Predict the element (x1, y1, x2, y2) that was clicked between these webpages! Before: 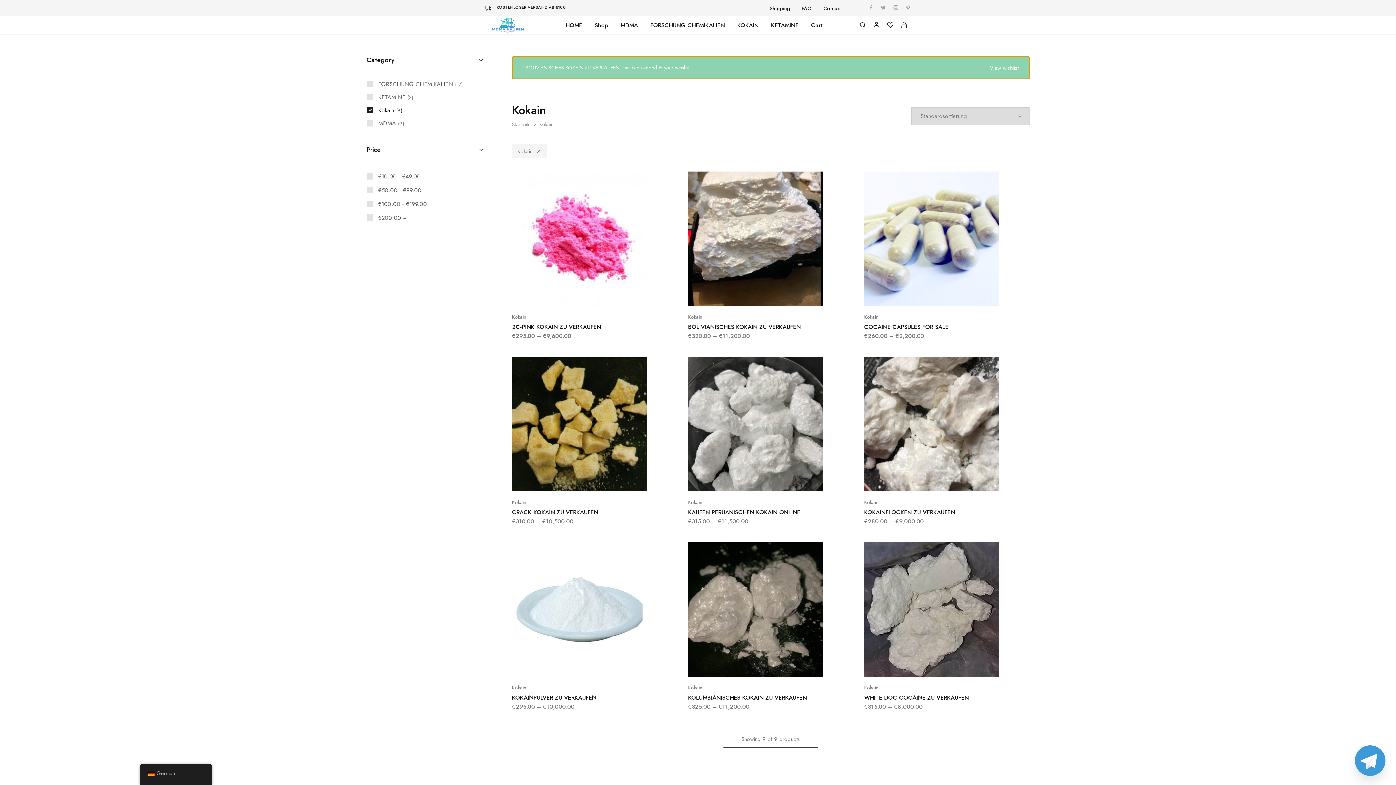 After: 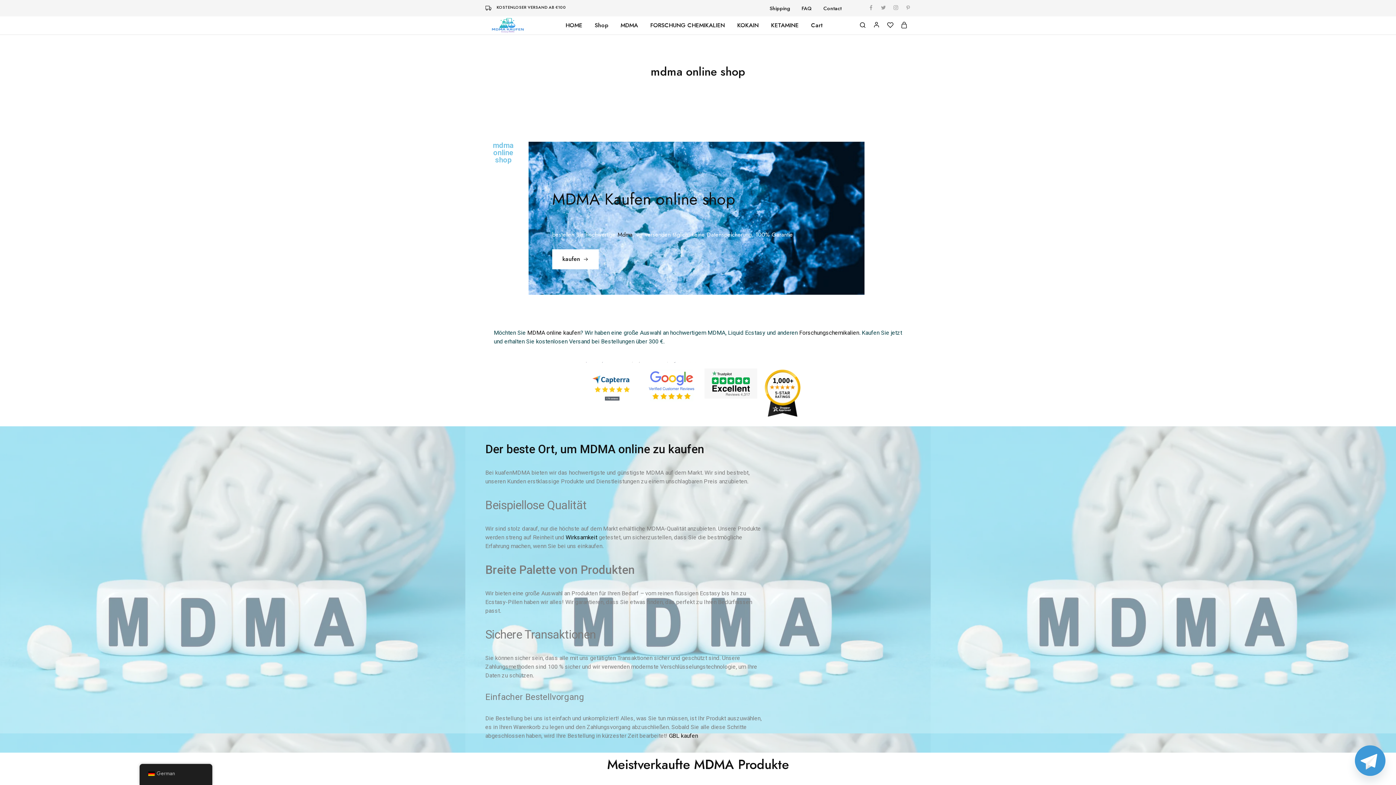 Action: label: HOME bbox: (564, 21, 583, 29)